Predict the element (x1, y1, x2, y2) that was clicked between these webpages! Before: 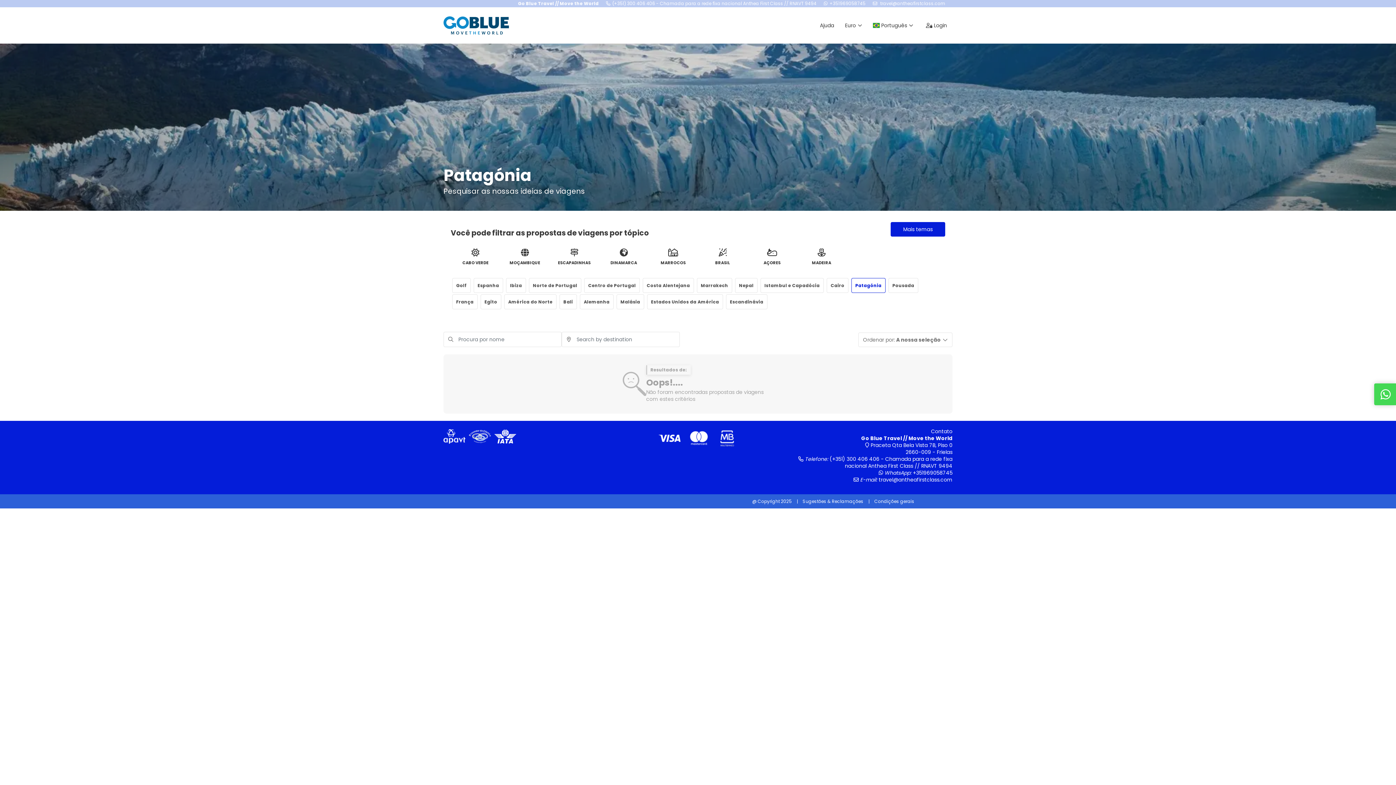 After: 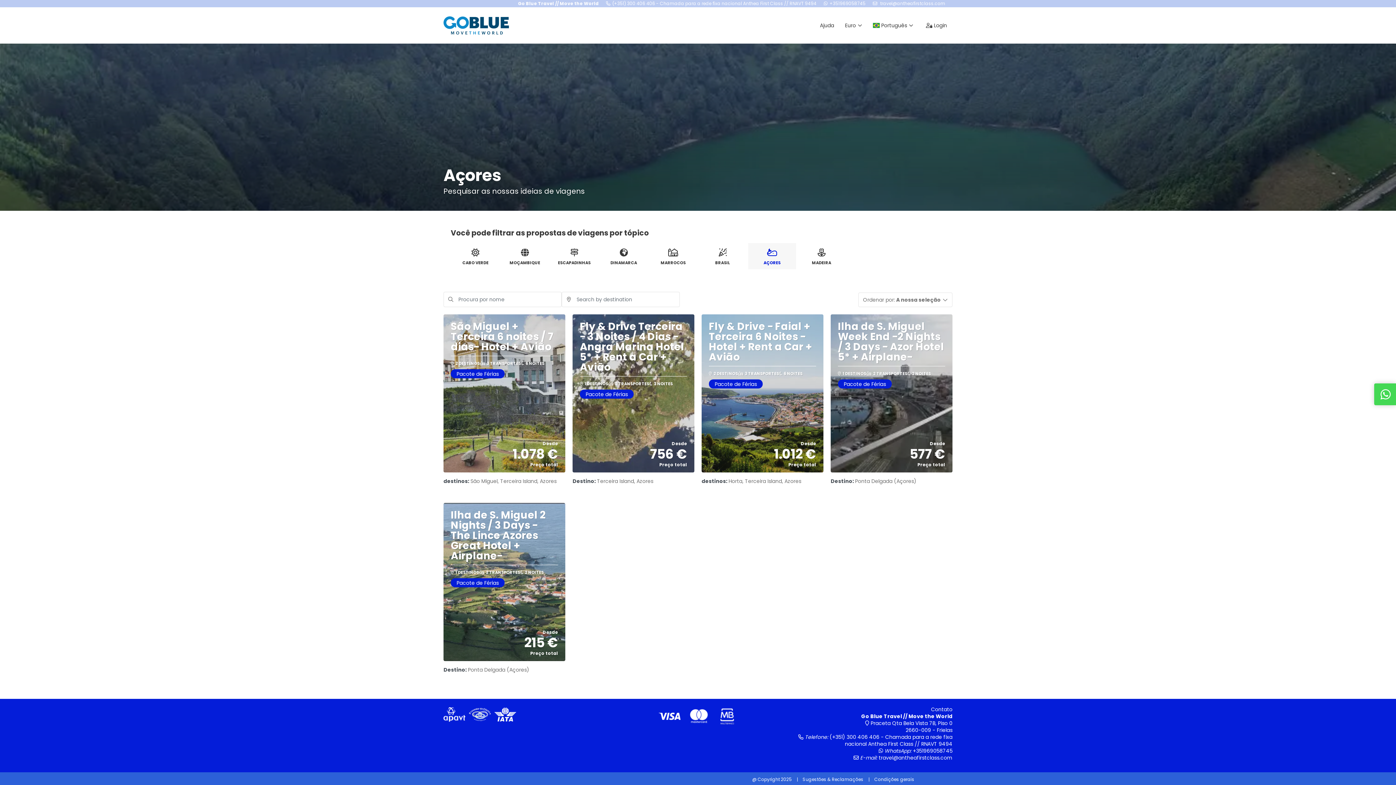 Action: label: AÇORES bbox: (748, 243, 796, 269)